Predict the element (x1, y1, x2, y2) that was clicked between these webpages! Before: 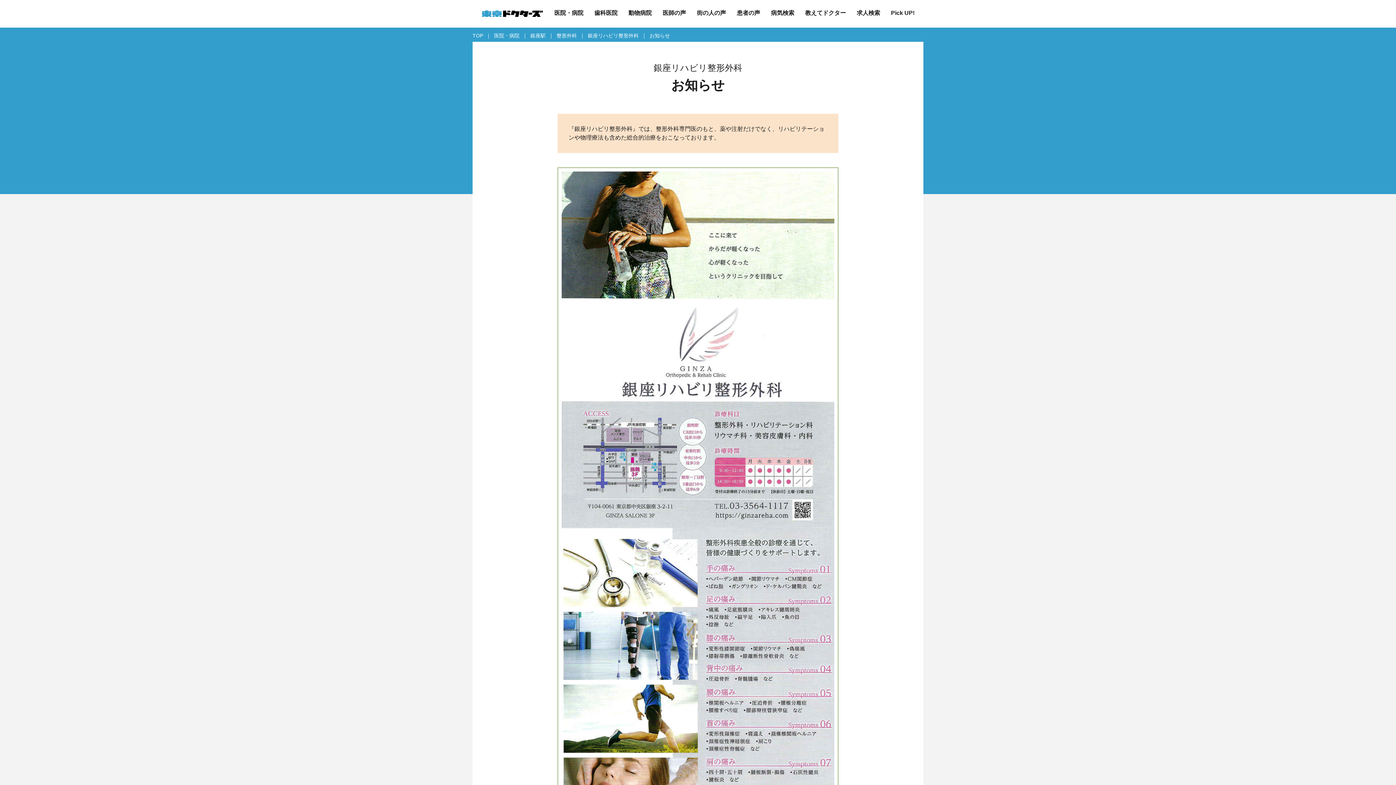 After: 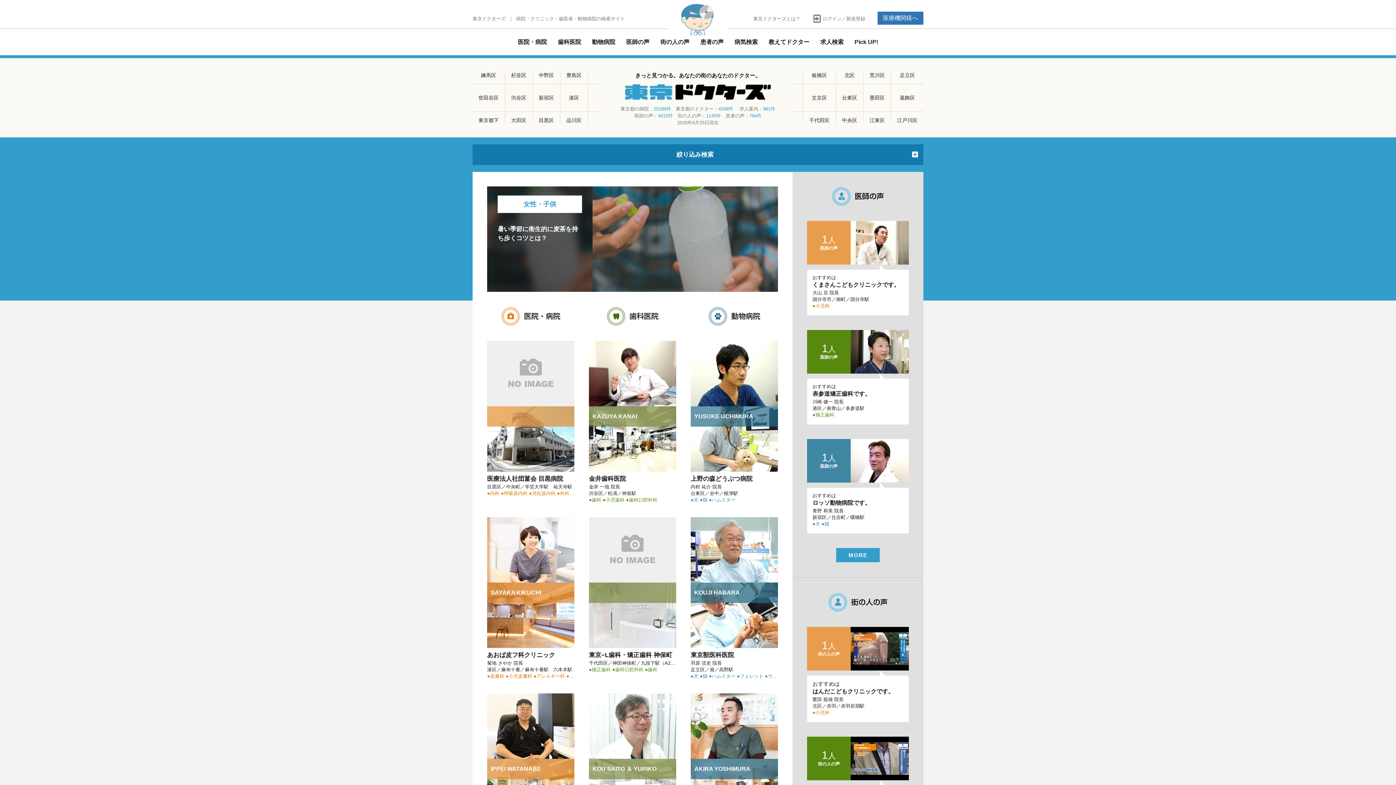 Action: bbox: (476, 10, 548, 16)